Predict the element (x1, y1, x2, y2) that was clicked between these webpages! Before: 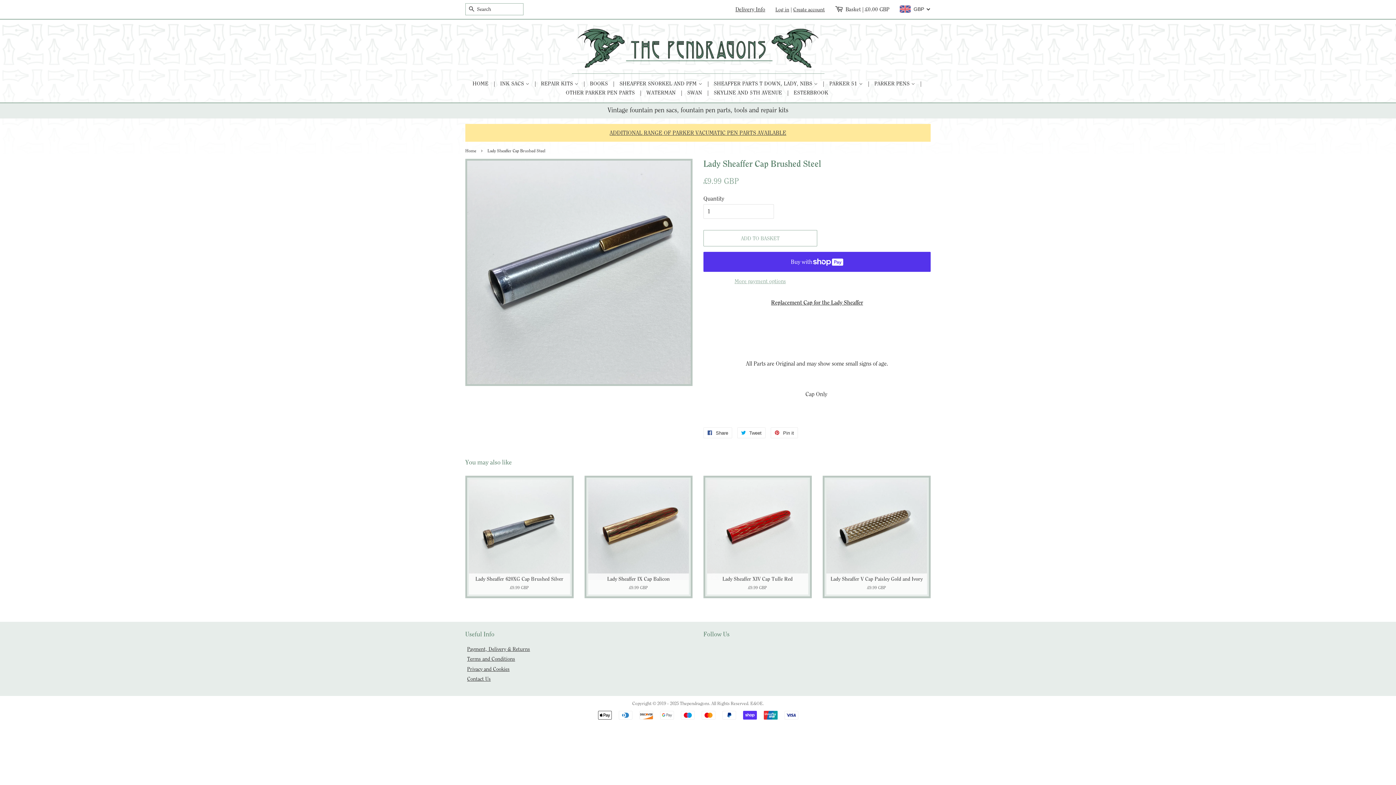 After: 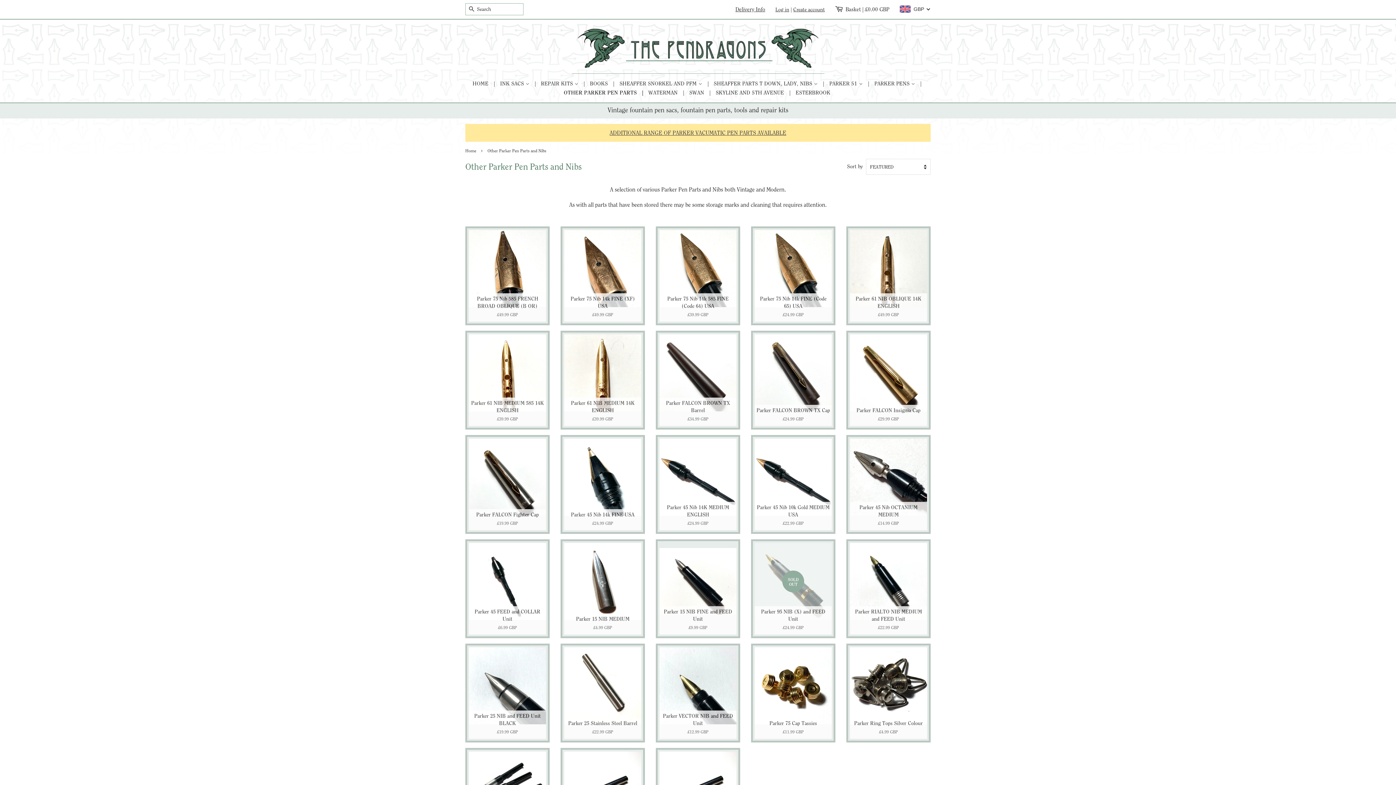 Action: label: OTHER PARKER PEN PARTS  bbox: (564, 88, 643, 97)